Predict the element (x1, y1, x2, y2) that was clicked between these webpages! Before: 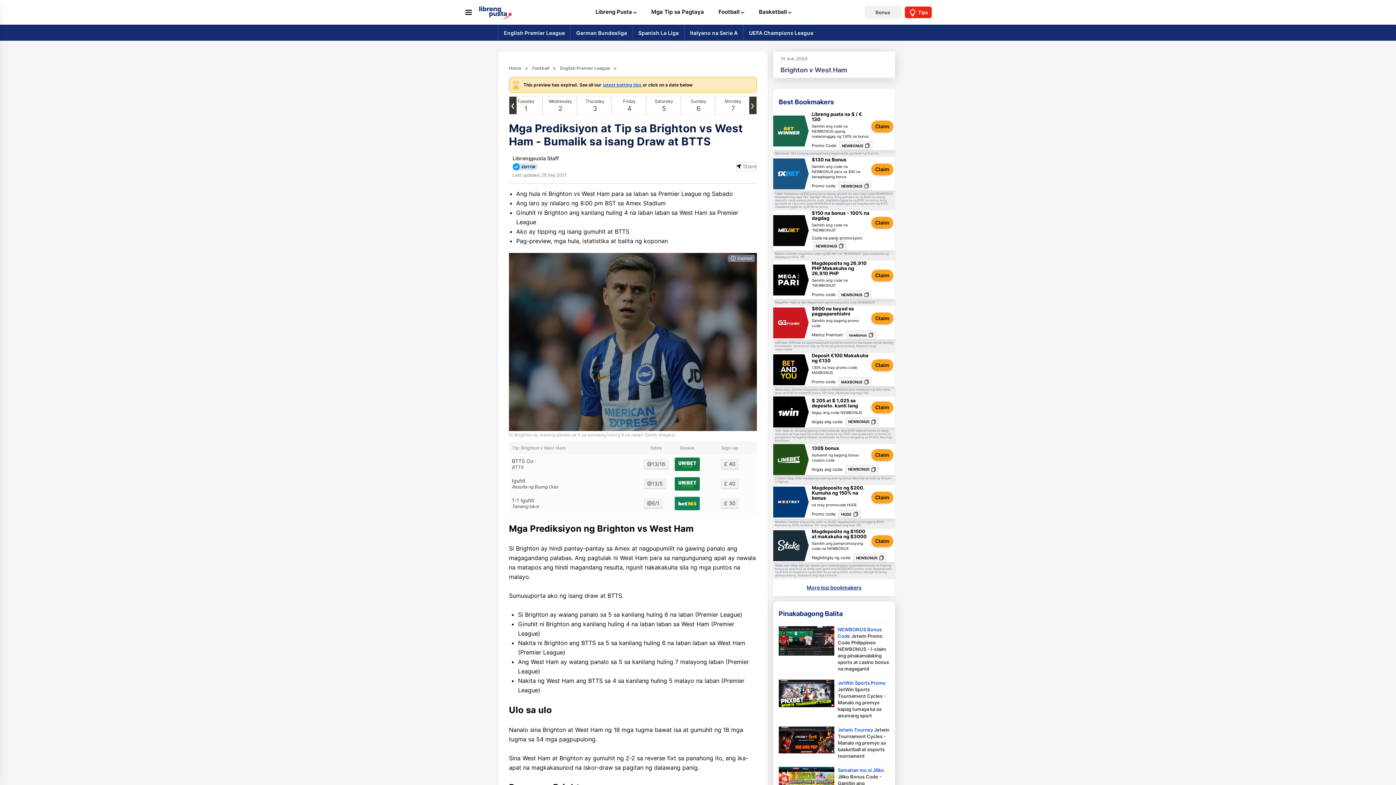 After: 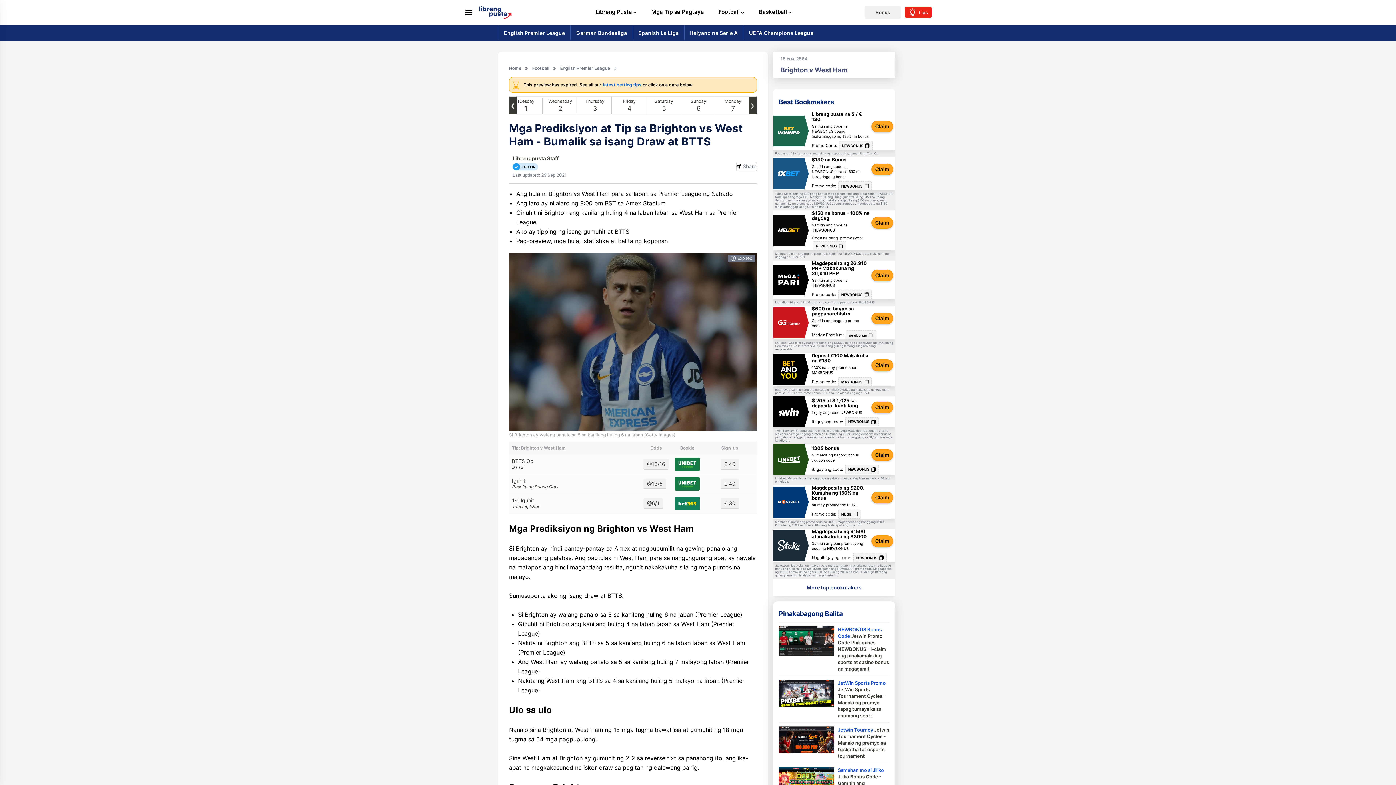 Action: bbox: (512, 497, 637, 509) label: 1-1 Iguhit

Tamang Iskor